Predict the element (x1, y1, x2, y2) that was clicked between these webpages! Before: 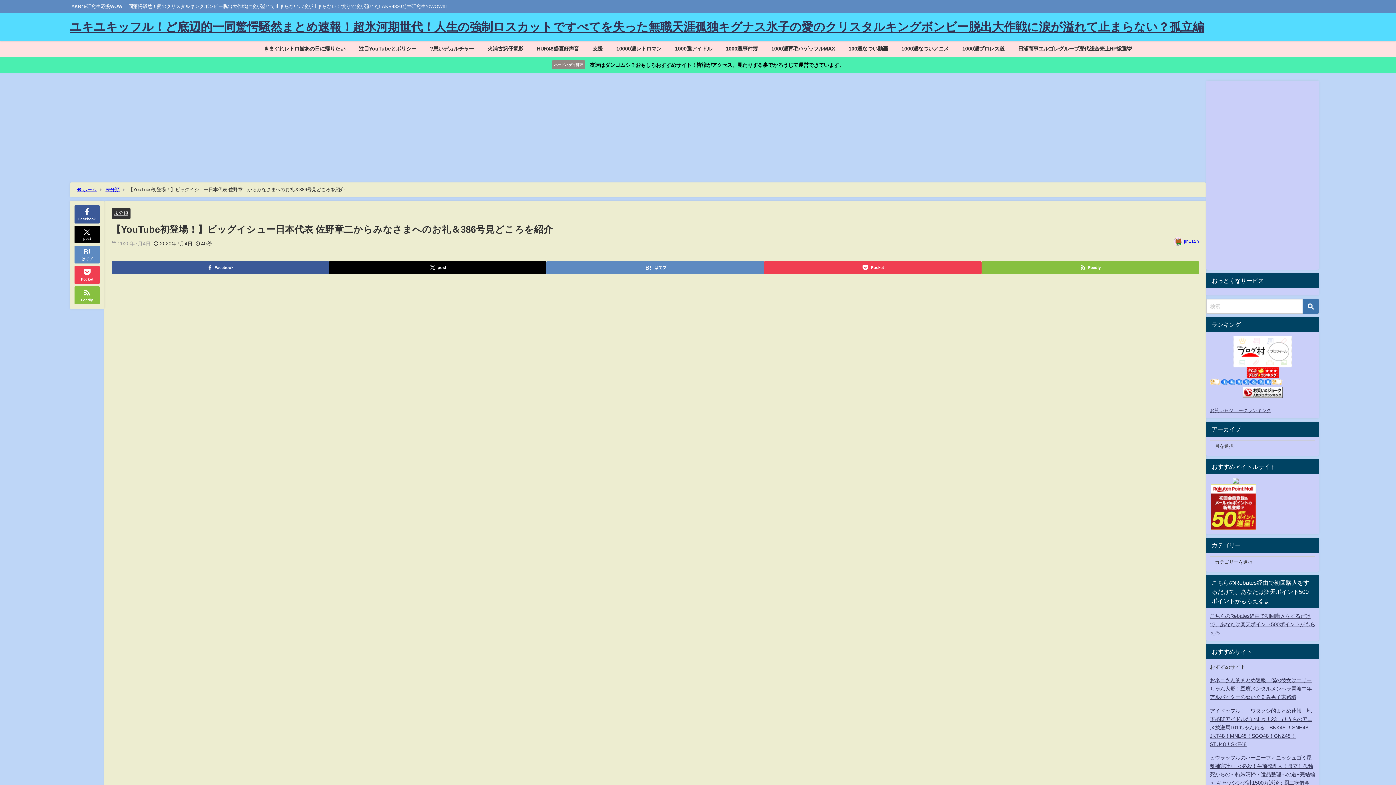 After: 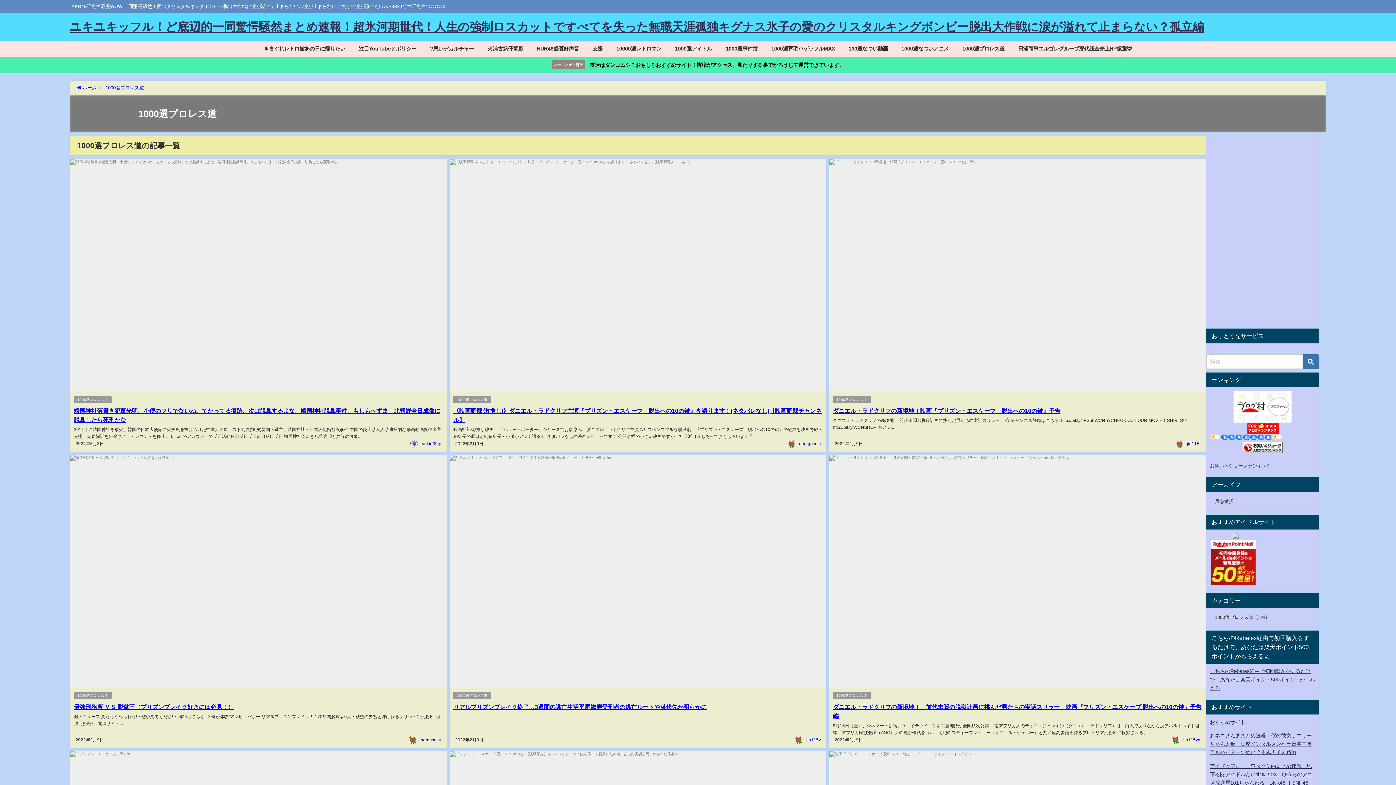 Action: bbox: (955, 41, 1011, 56) label: 1000選プロレス道